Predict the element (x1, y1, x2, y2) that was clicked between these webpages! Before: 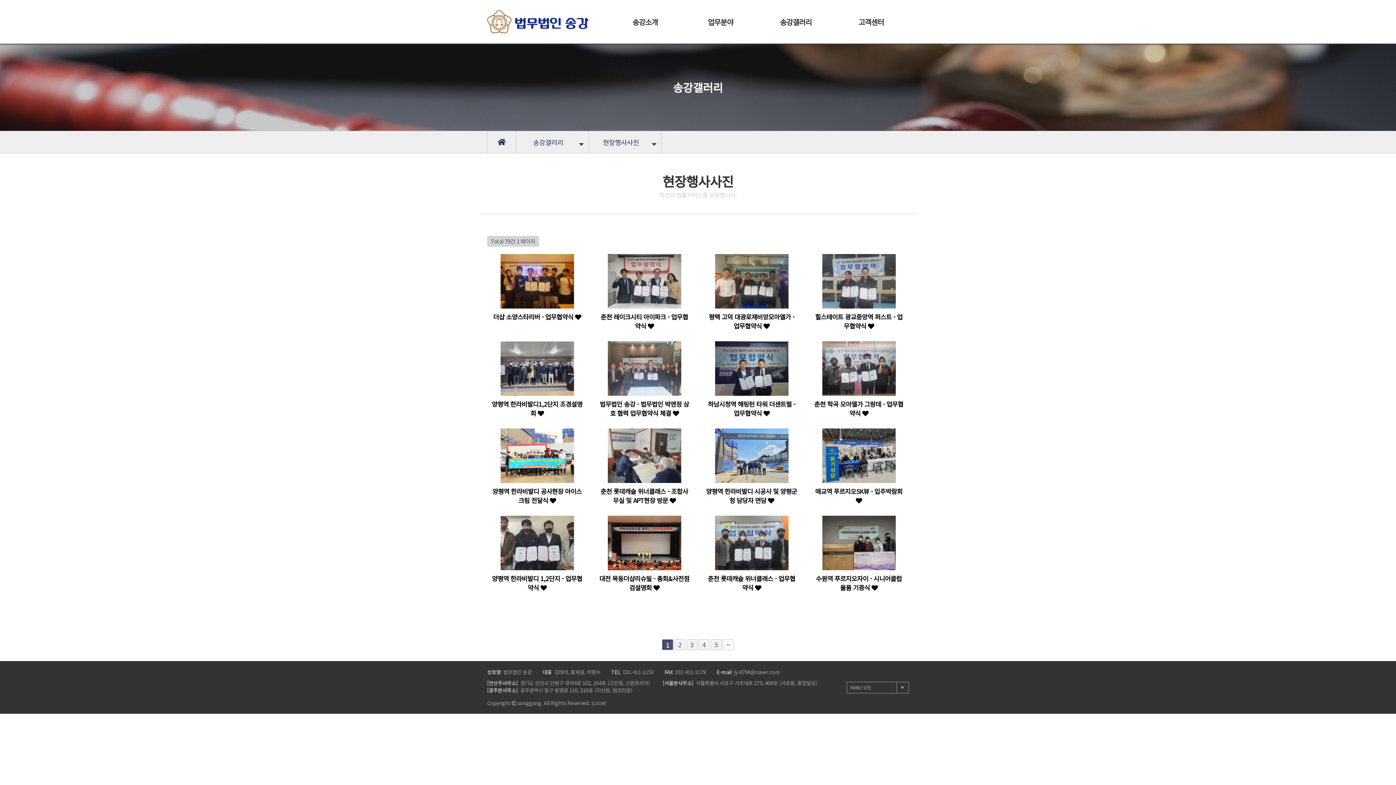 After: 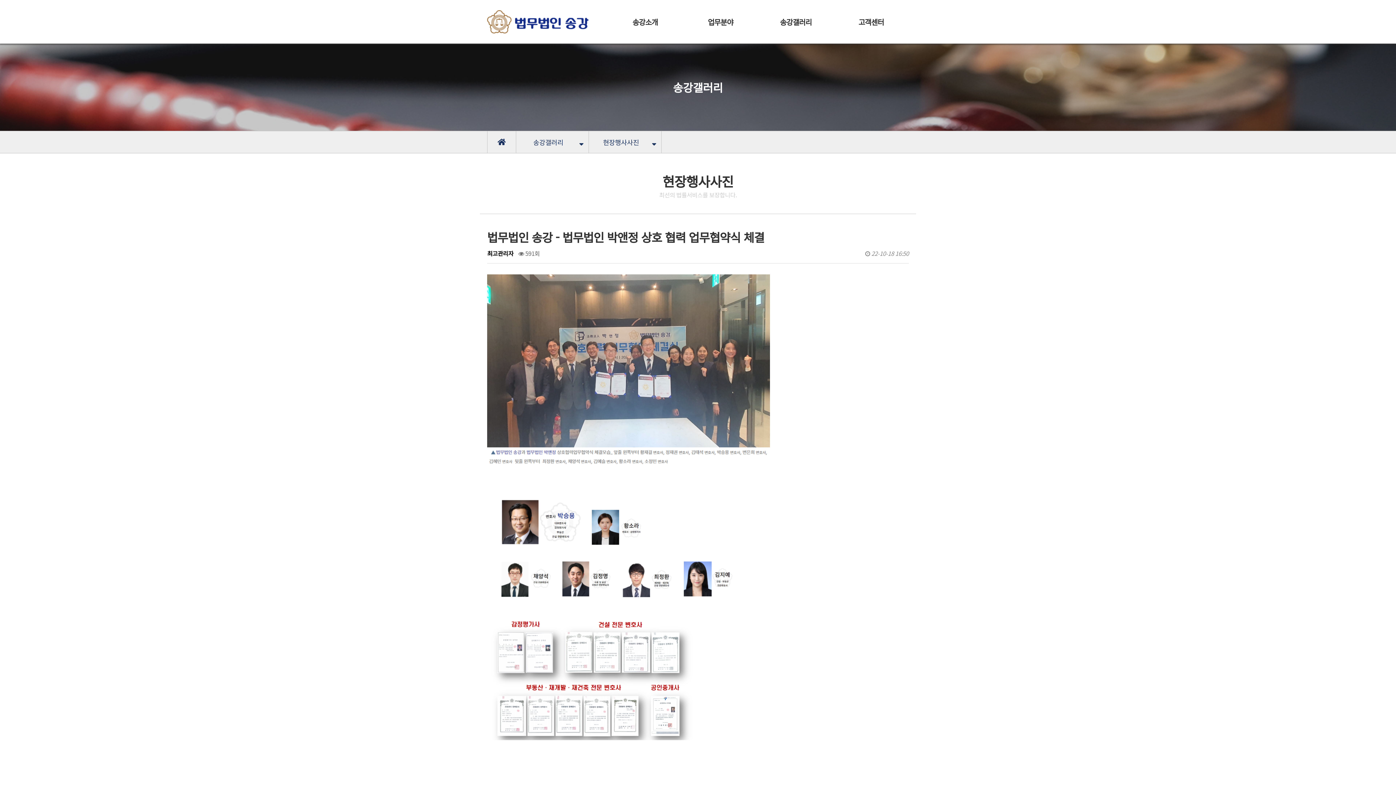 Action: label: 법무법인 송강 - 법무법인 박앤정 상호 협력 업무협약식 체결  bbox: (598, 399, 690, 417)